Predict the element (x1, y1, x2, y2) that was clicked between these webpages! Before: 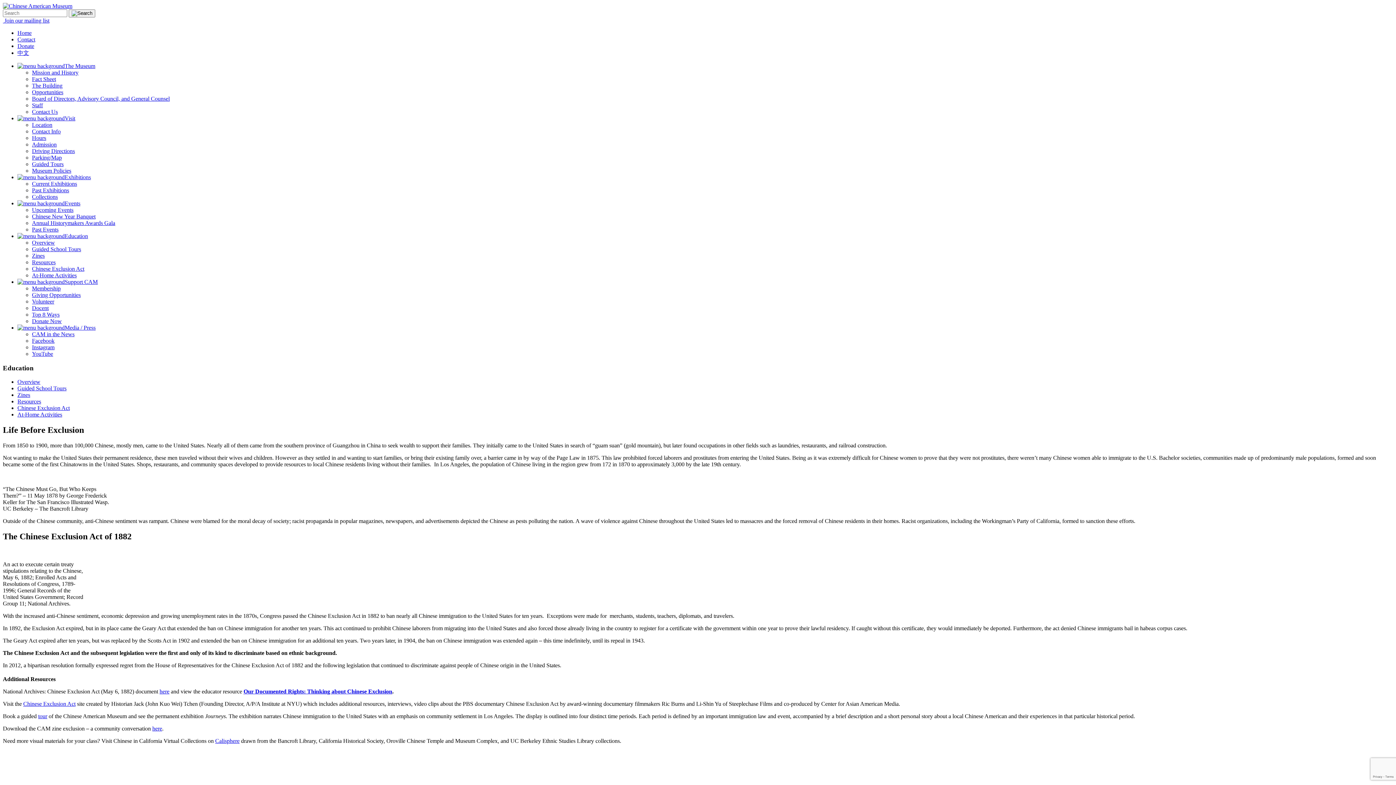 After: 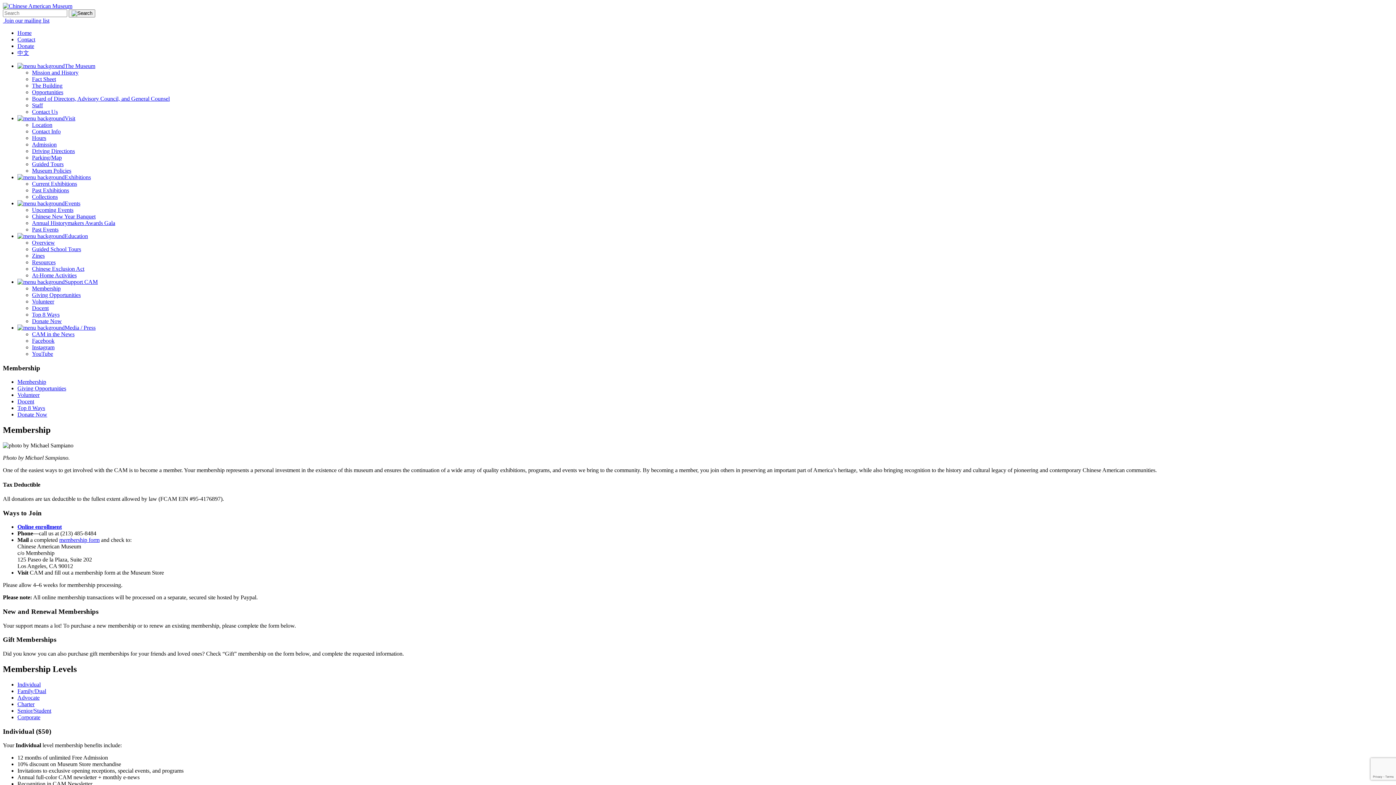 Action: label: Membership bbox: (32, 285, 60, 291)